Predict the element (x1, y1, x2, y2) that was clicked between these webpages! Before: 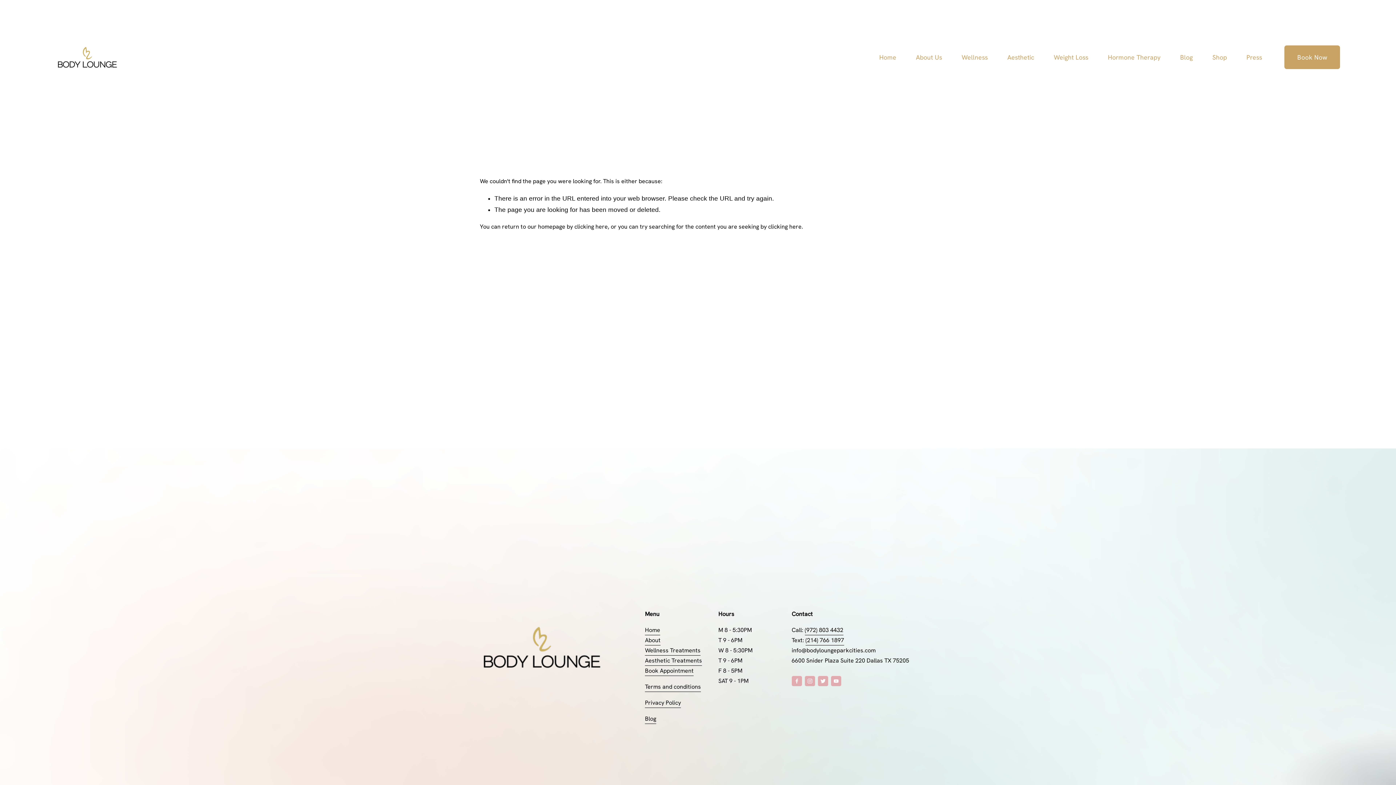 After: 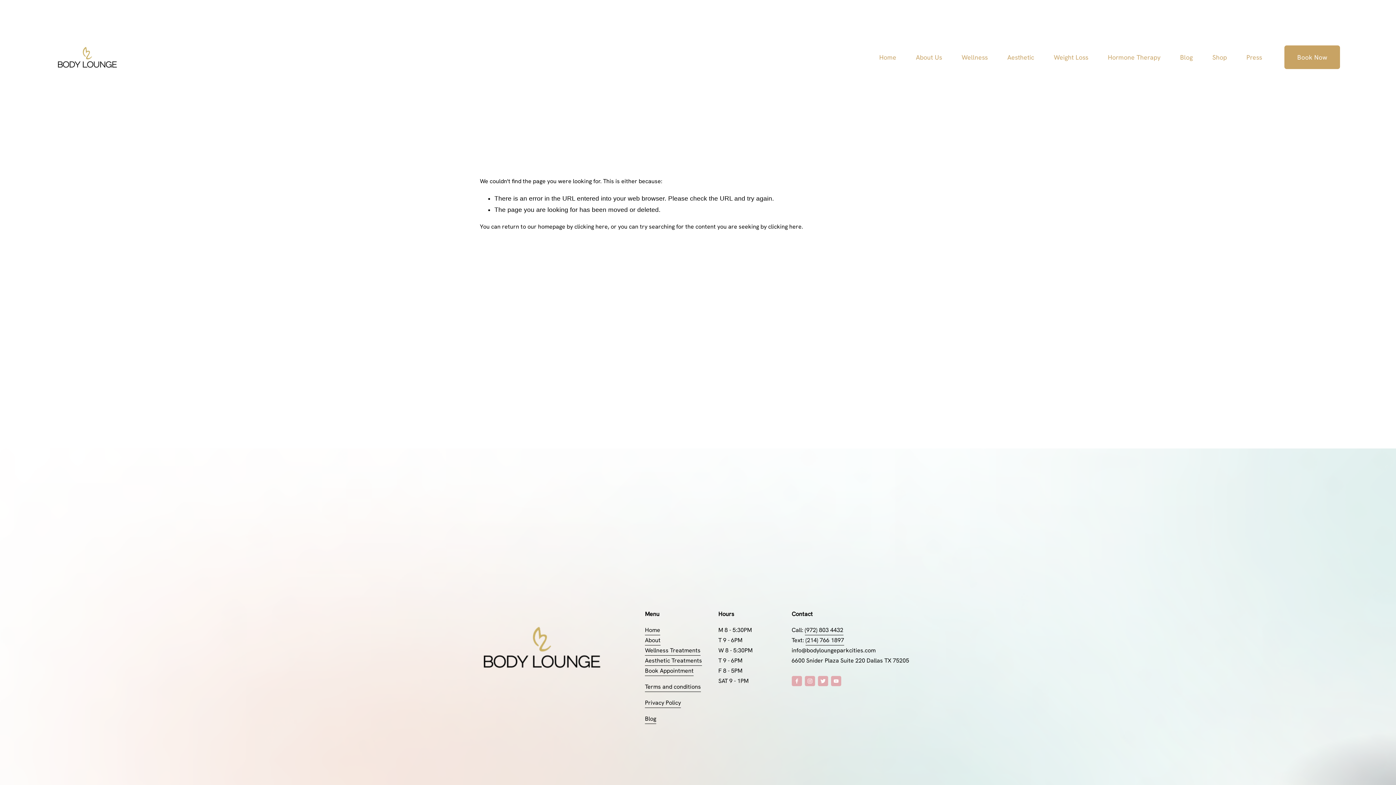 Action: bbox: (645, 698, 681, 708) label: Privacy Policy